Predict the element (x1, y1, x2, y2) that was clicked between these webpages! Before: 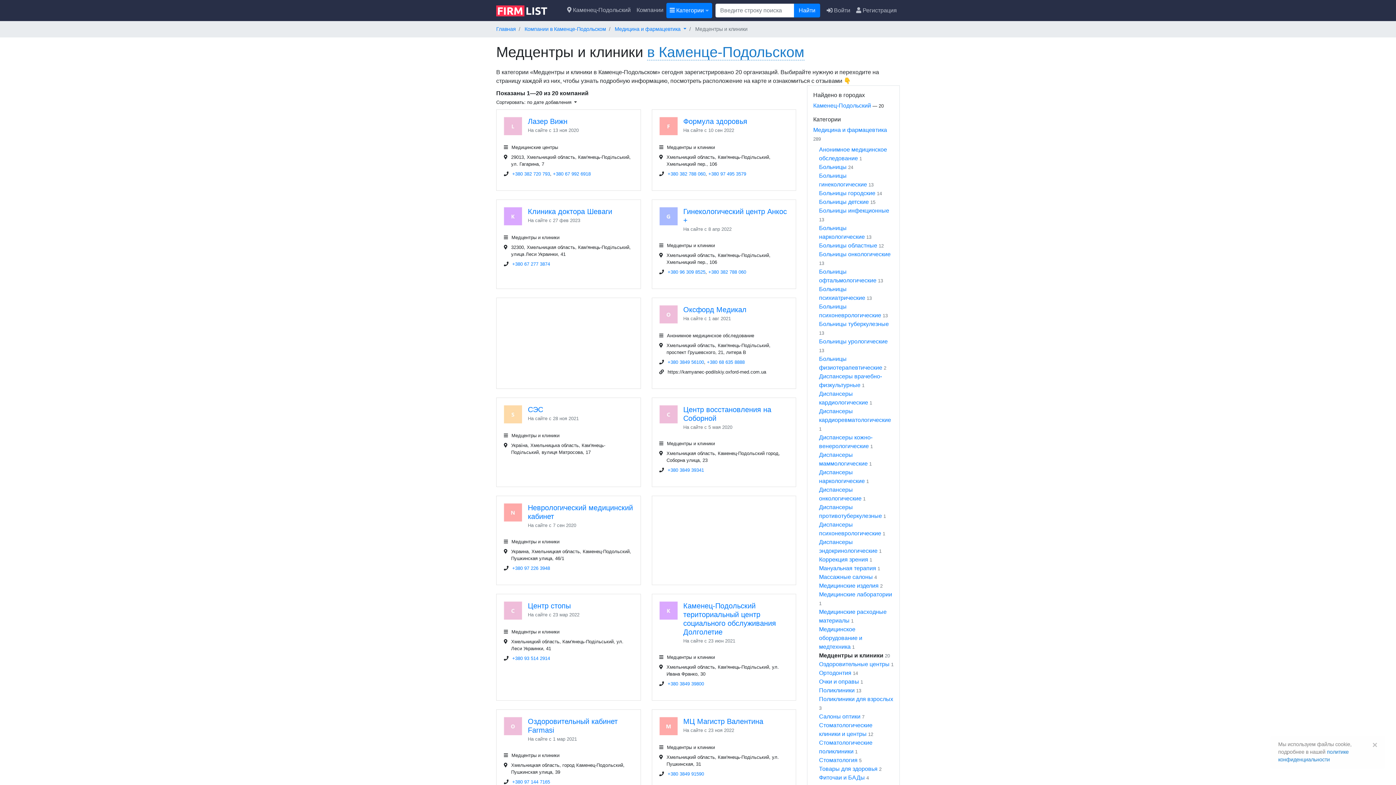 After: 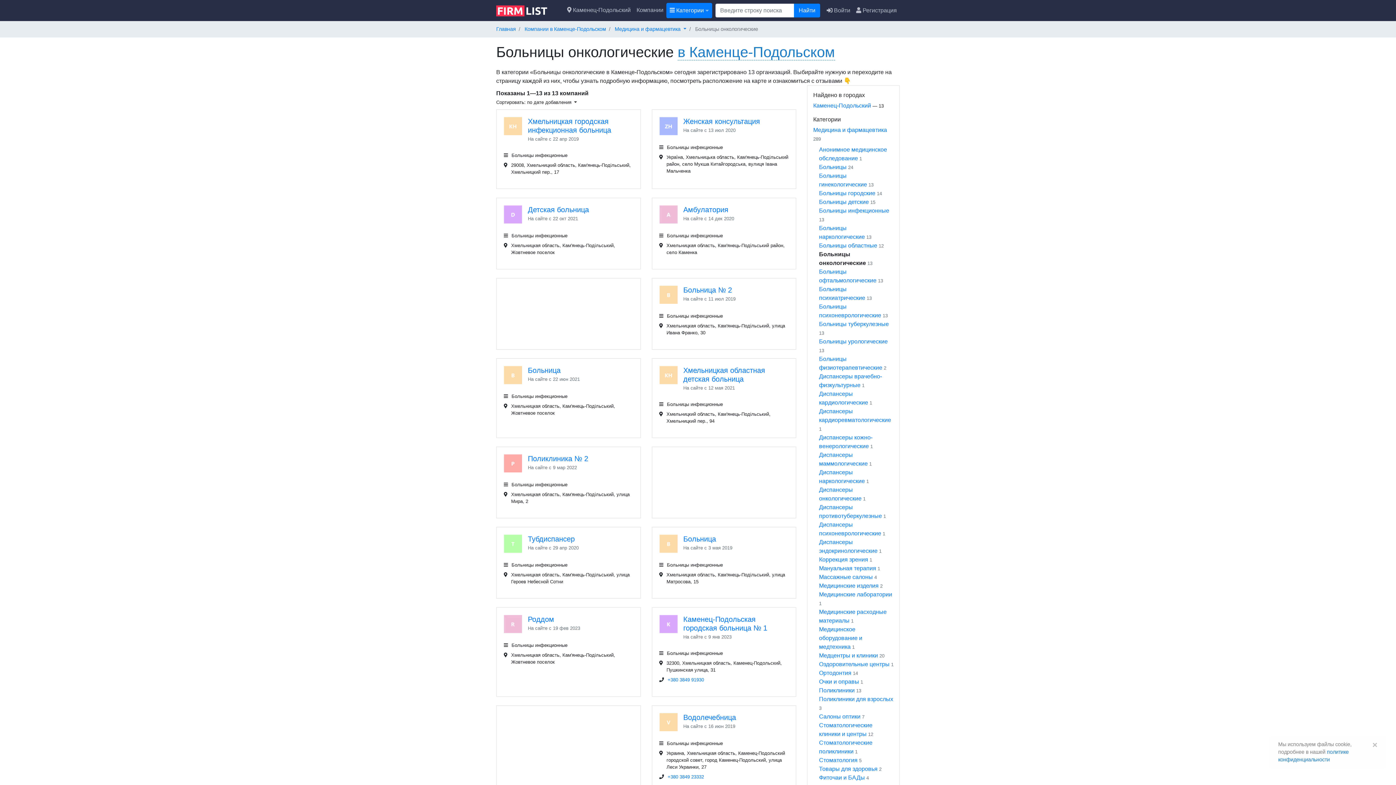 Action: bbox: (819, 251, 890, 257) label: Больницы онкологические